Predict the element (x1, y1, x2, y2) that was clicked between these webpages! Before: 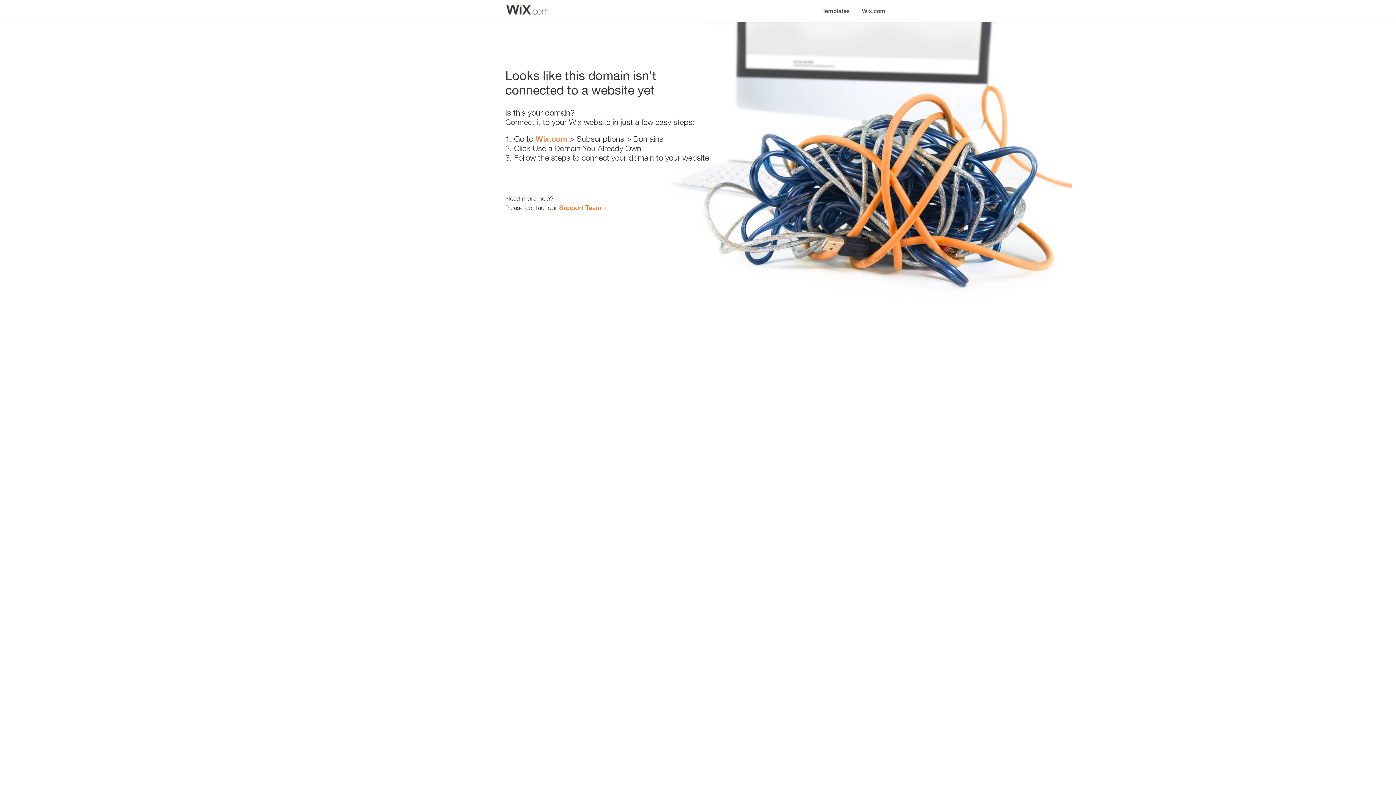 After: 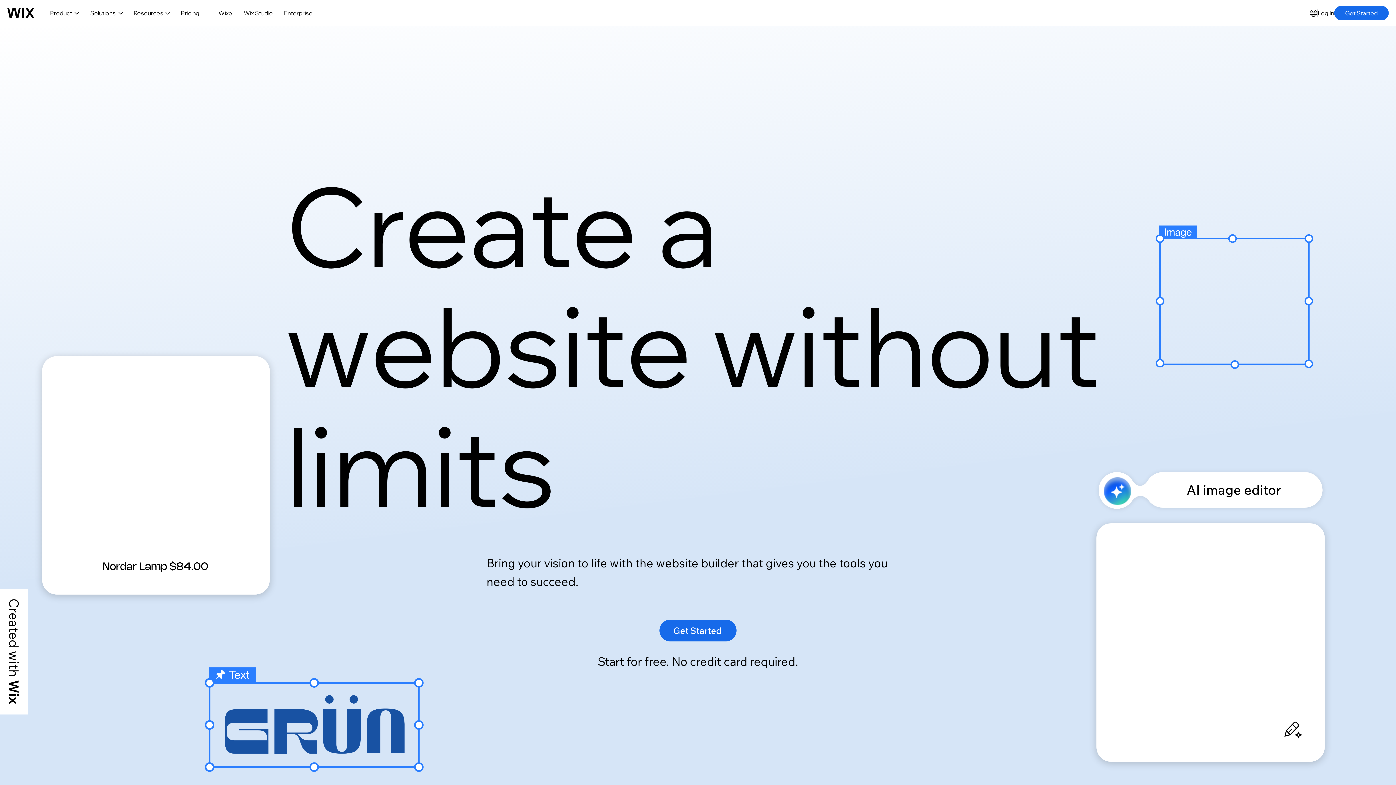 Action: bbox: (856, 0, 890, 14) label: Wix.com